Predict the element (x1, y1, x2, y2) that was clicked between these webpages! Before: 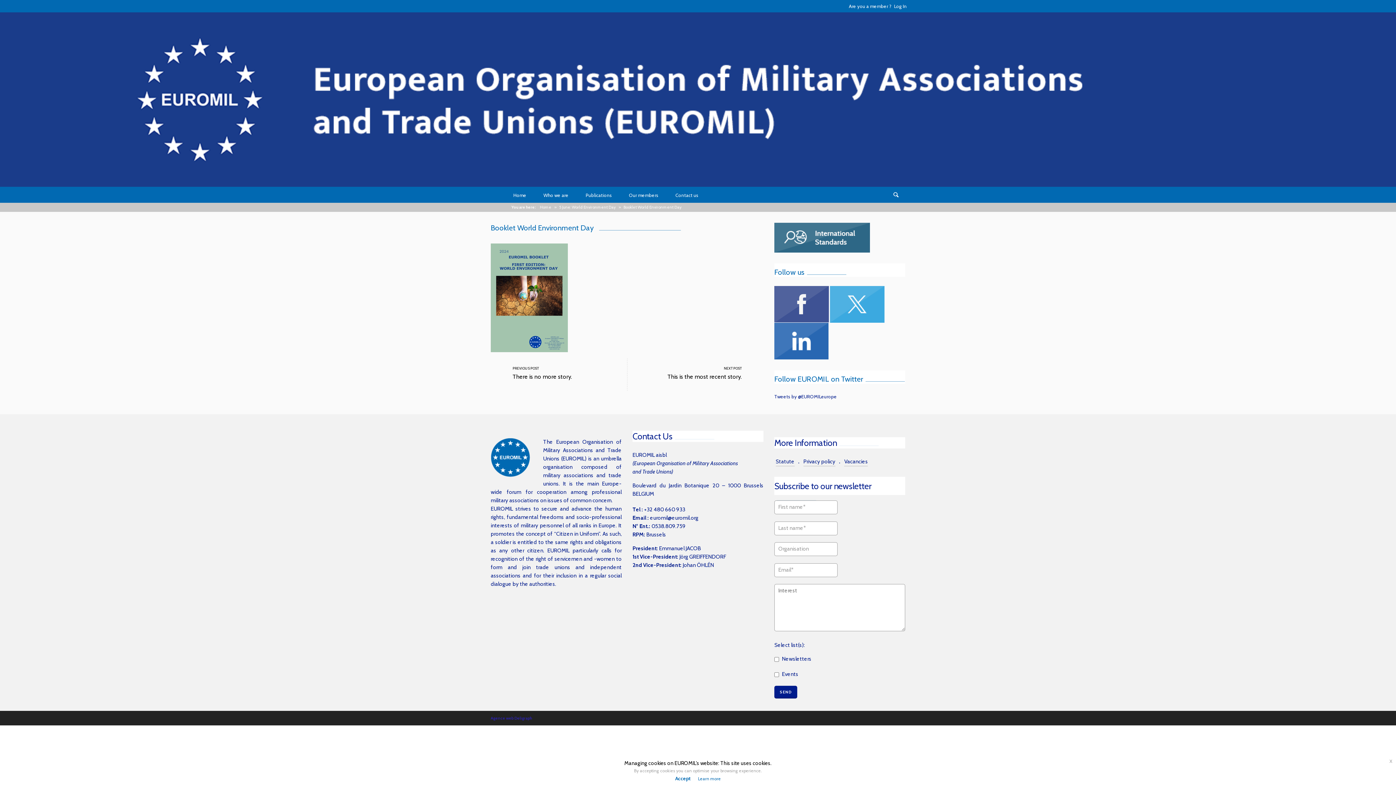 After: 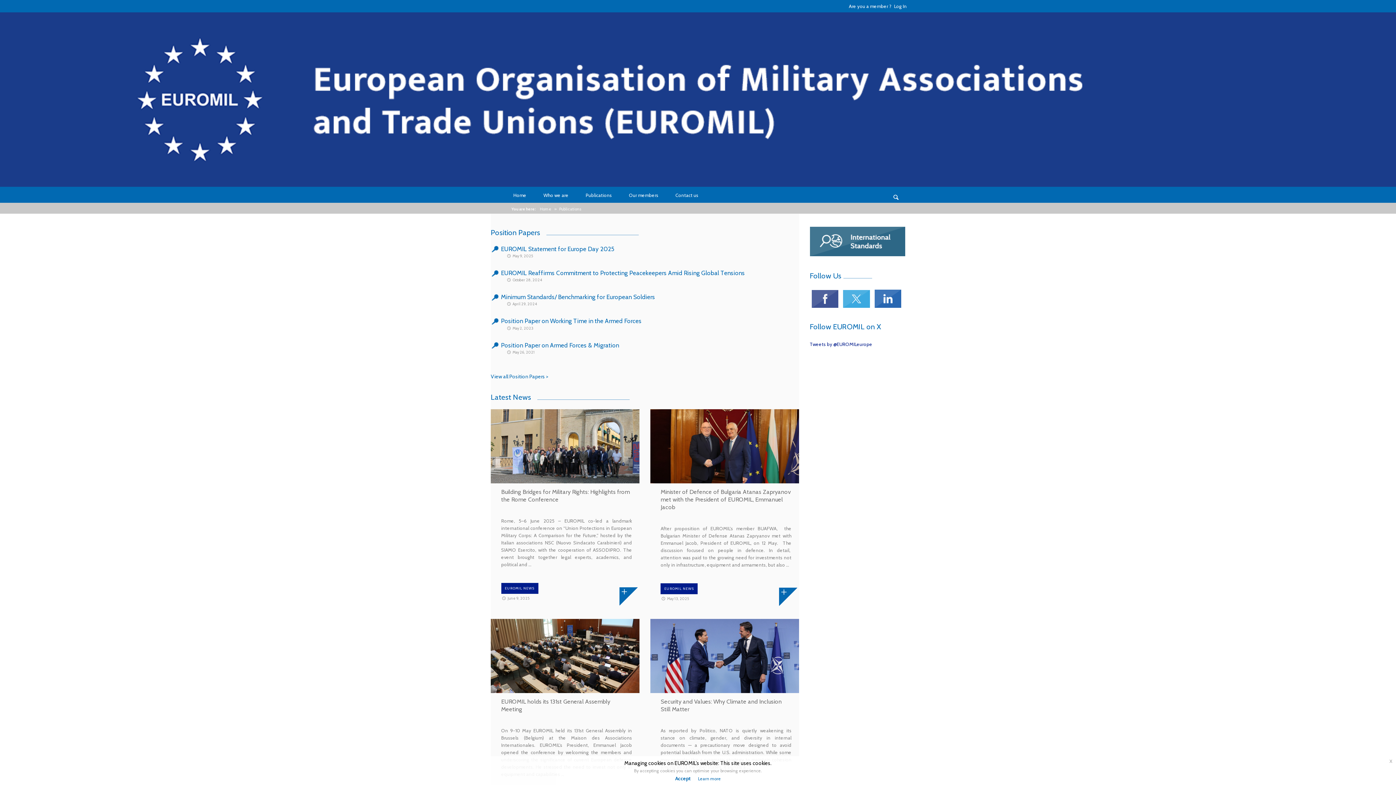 Action: bbox: (585, 191, 612, 198) label: Publications